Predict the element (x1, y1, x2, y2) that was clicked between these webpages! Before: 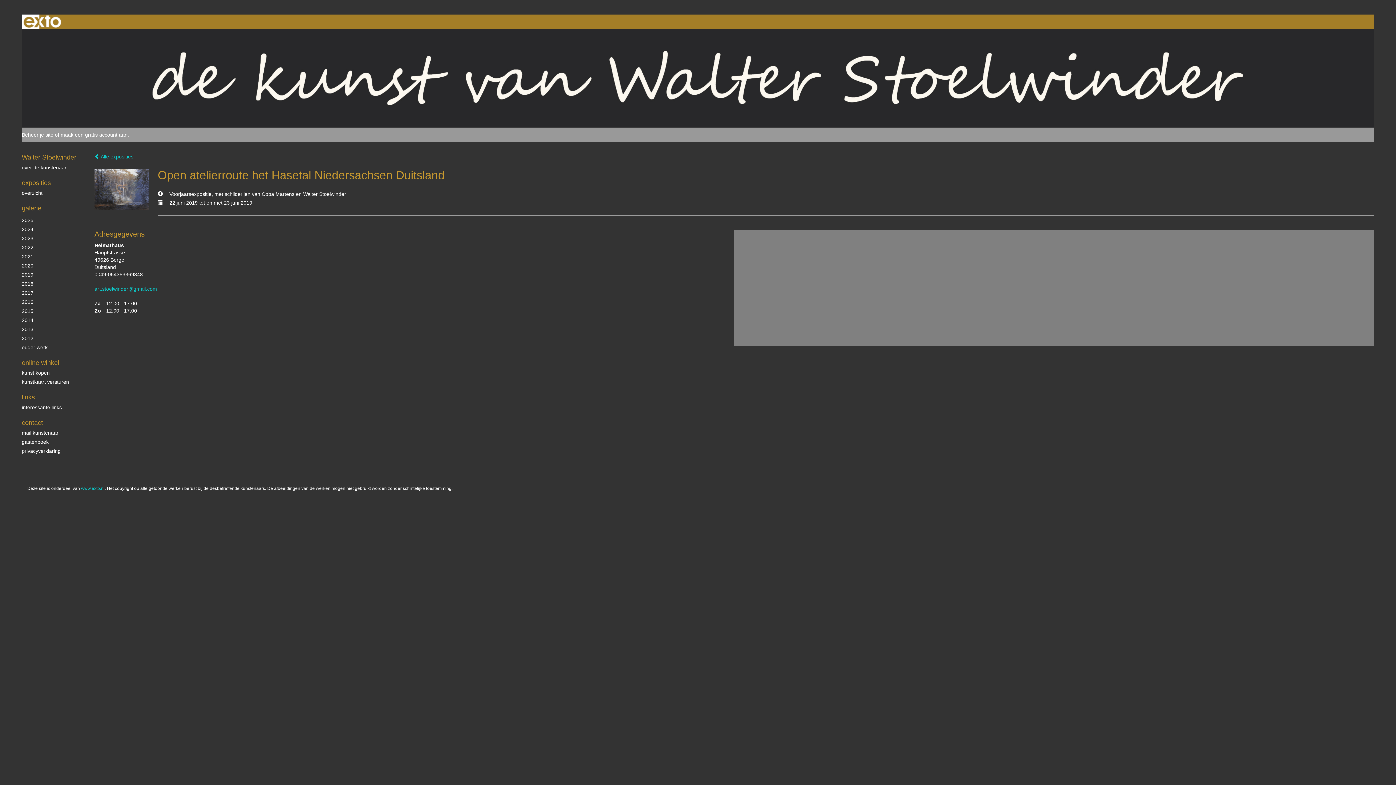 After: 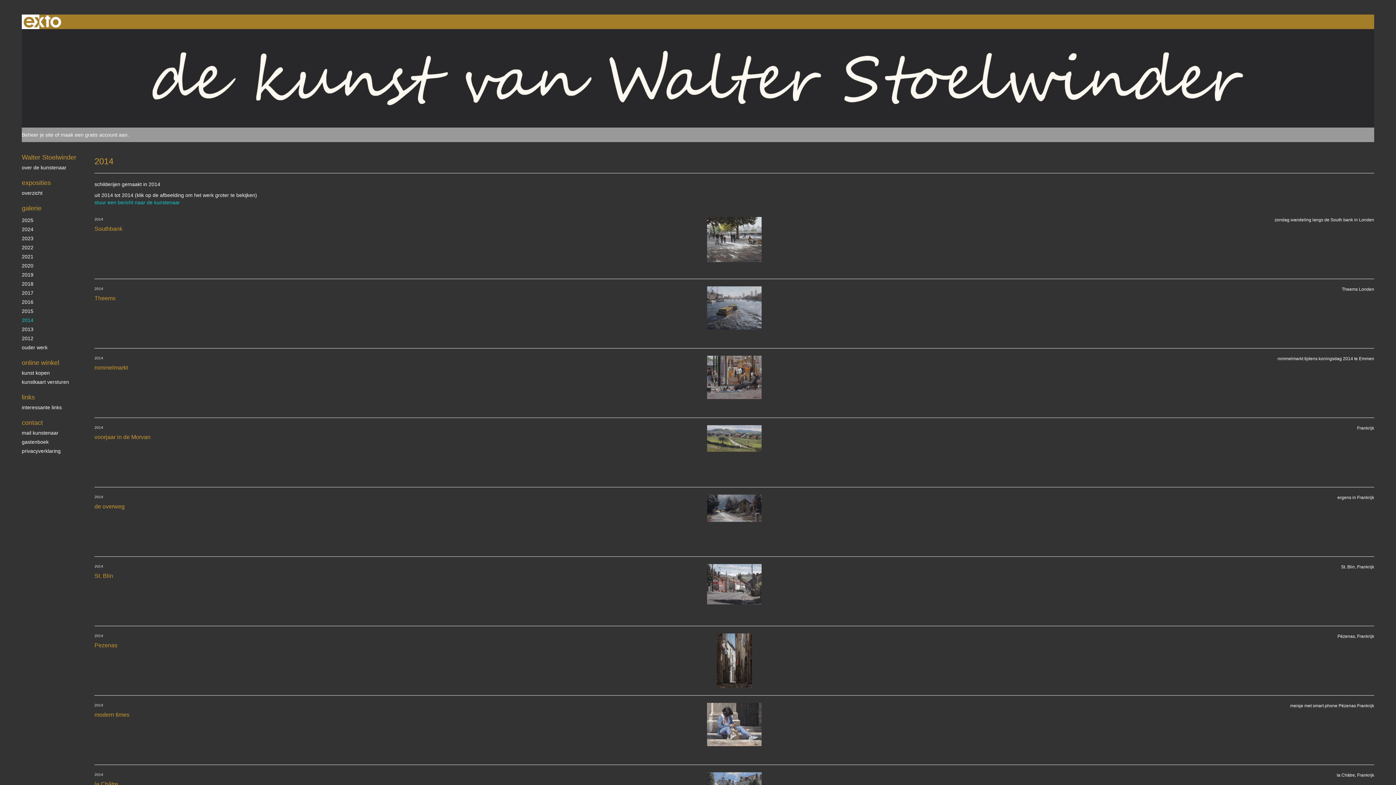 Action: label: 2014 bbox: (21, 316, 80, 324)